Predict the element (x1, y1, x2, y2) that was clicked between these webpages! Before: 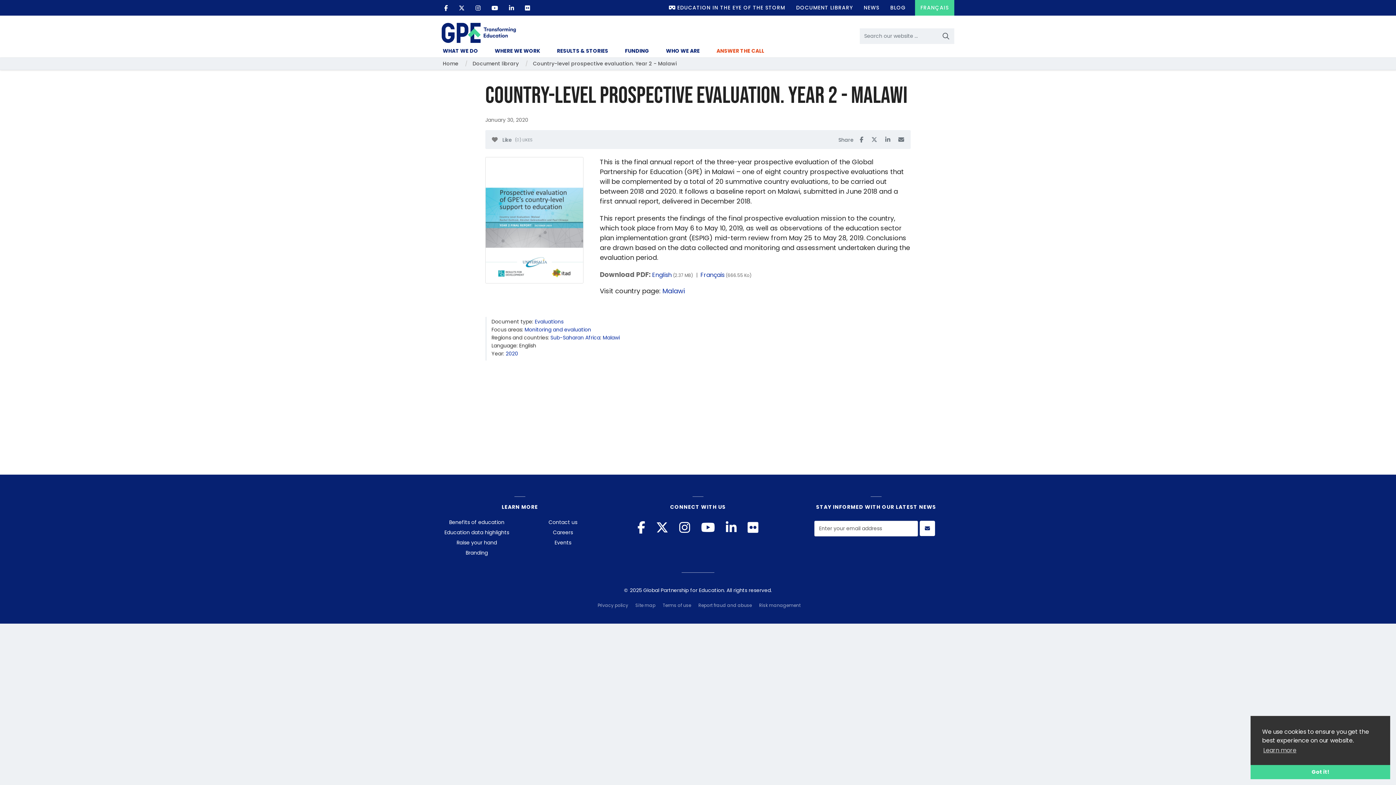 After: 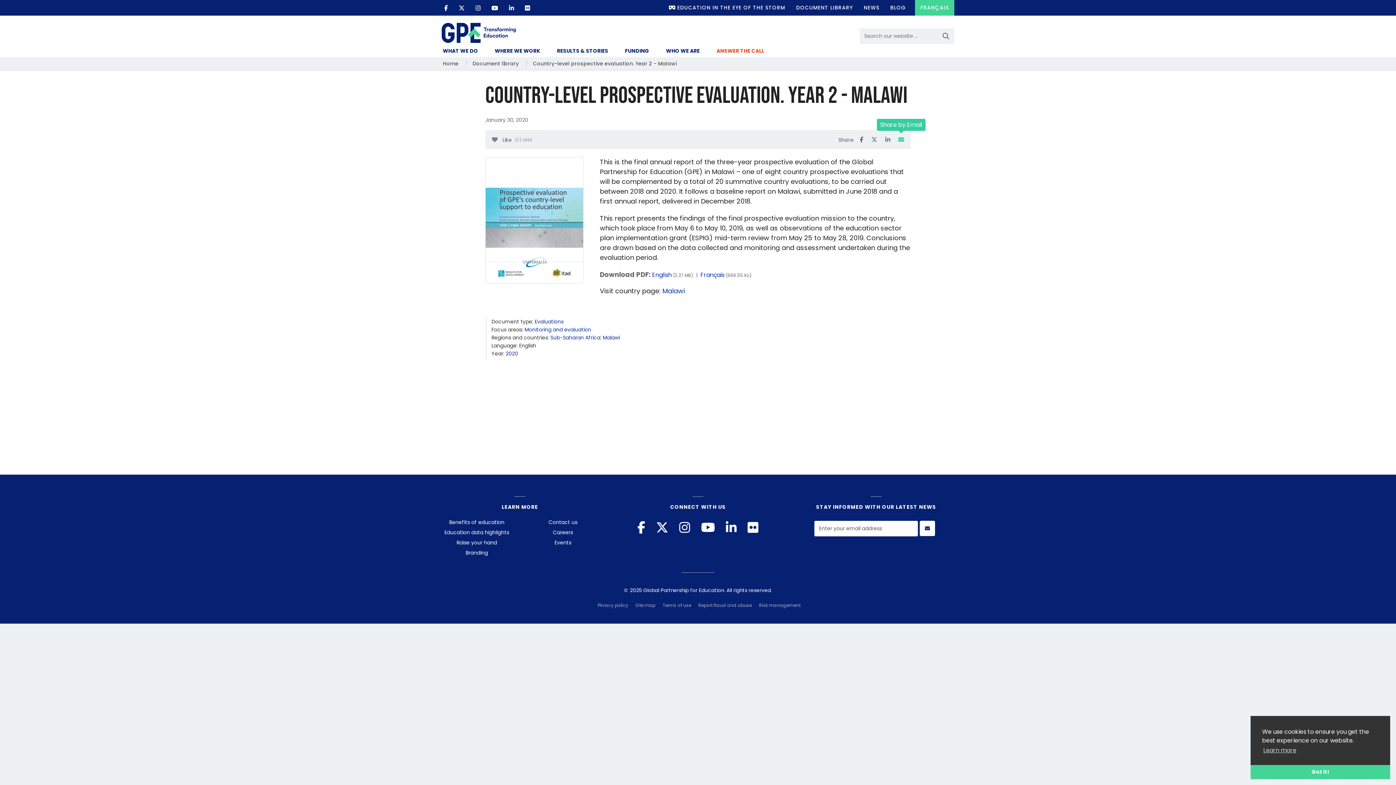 Action: bbox: (895, 136, 907, 143)